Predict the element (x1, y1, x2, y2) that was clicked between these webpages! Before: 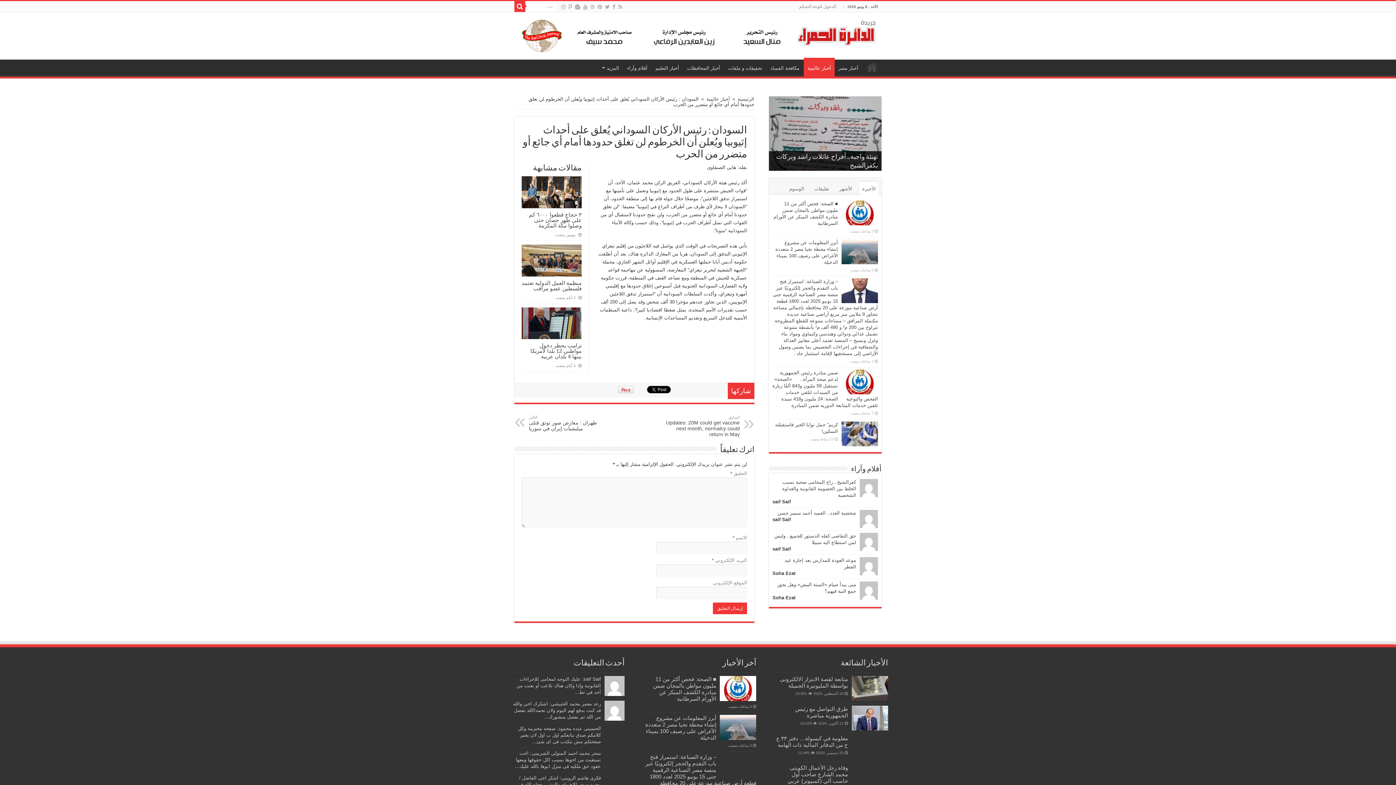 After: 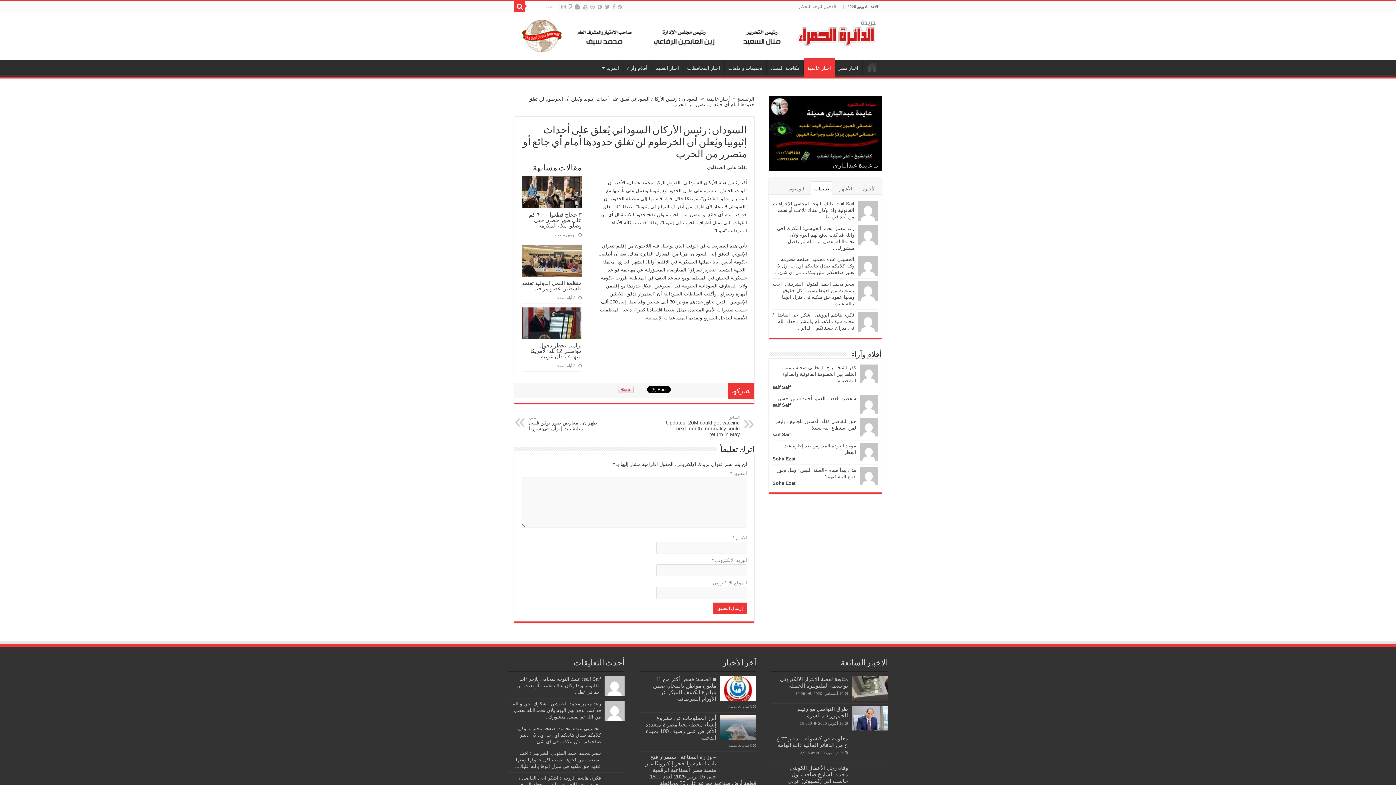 Action: bbox: (811, 181, 832, 194) label: تعليقات